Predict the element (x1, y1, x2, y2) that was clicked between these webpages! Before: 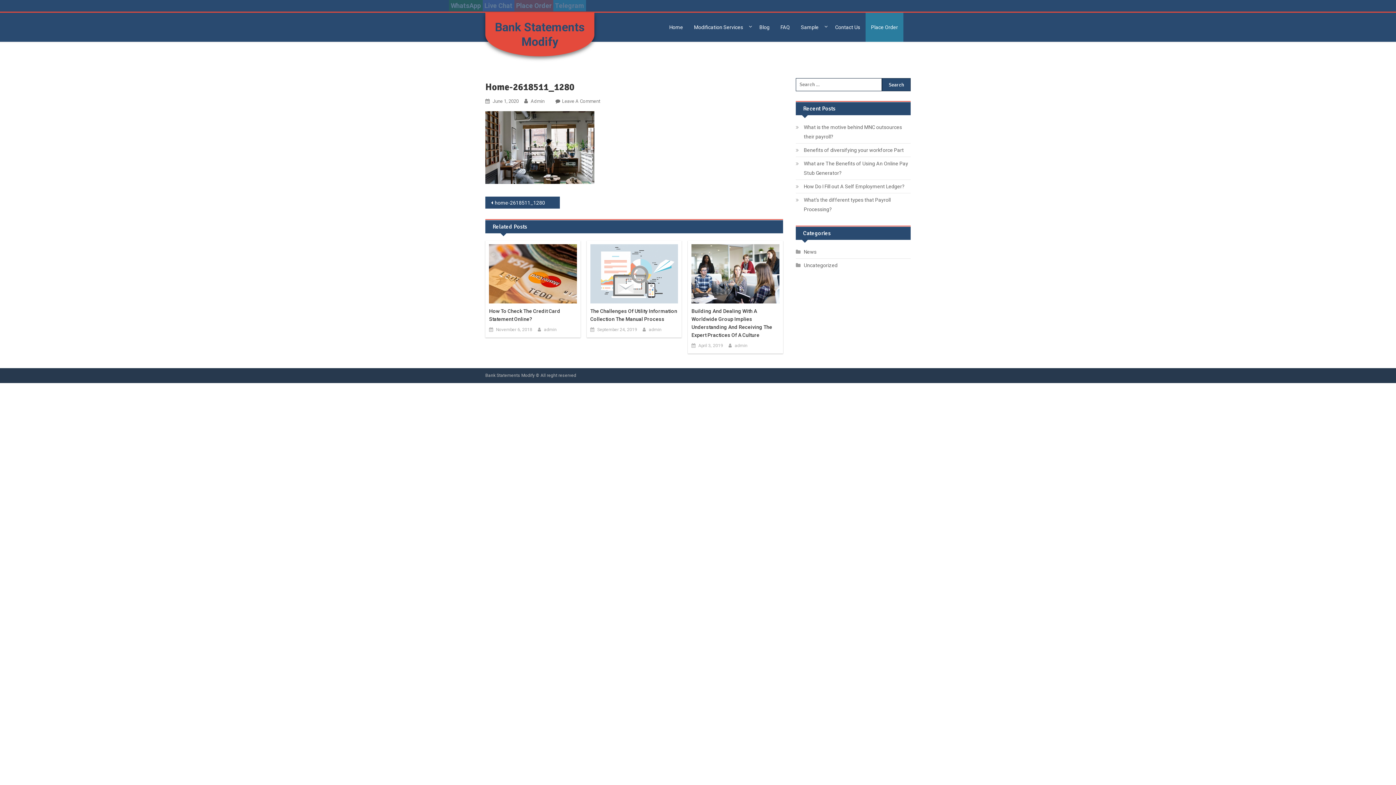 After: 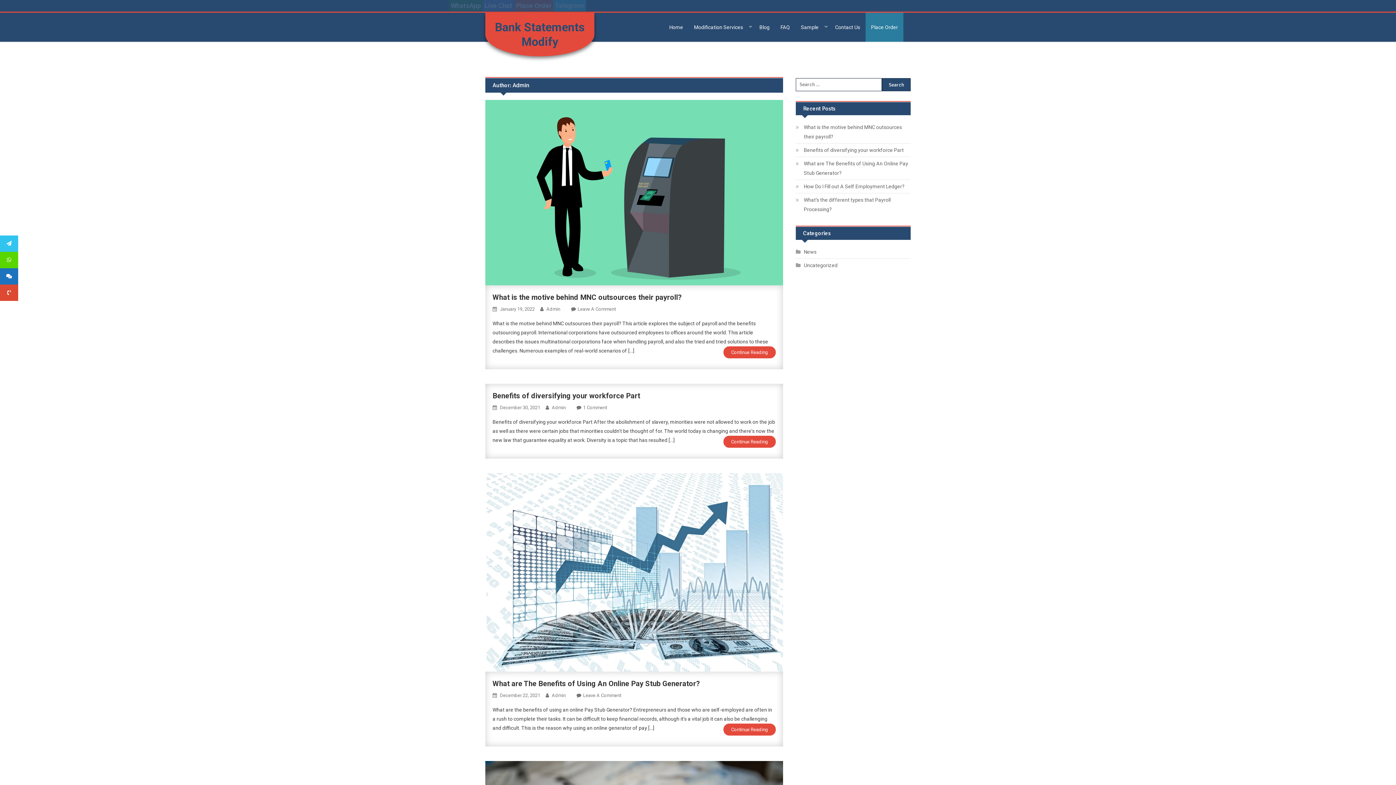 Action: label: admin bbox: (649, 326, 661, 333)